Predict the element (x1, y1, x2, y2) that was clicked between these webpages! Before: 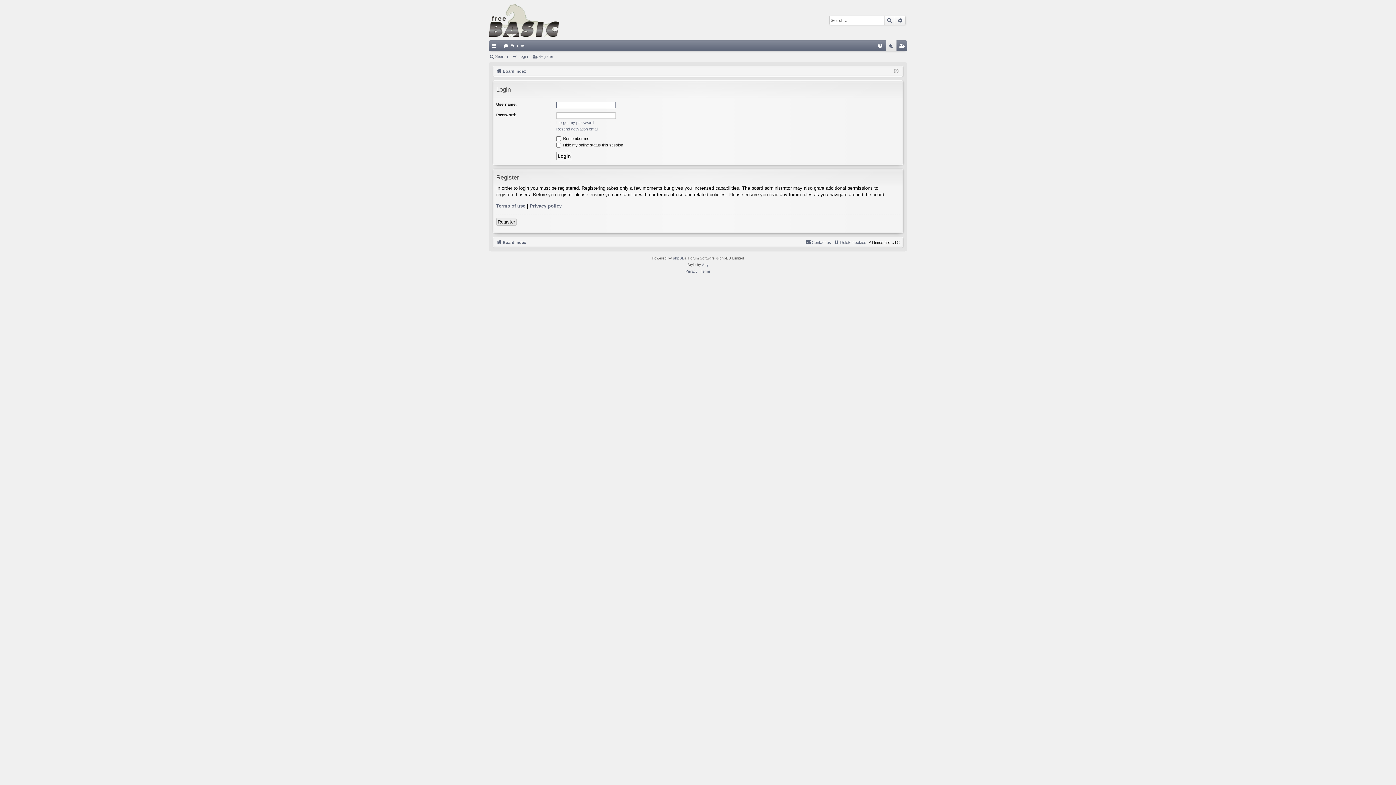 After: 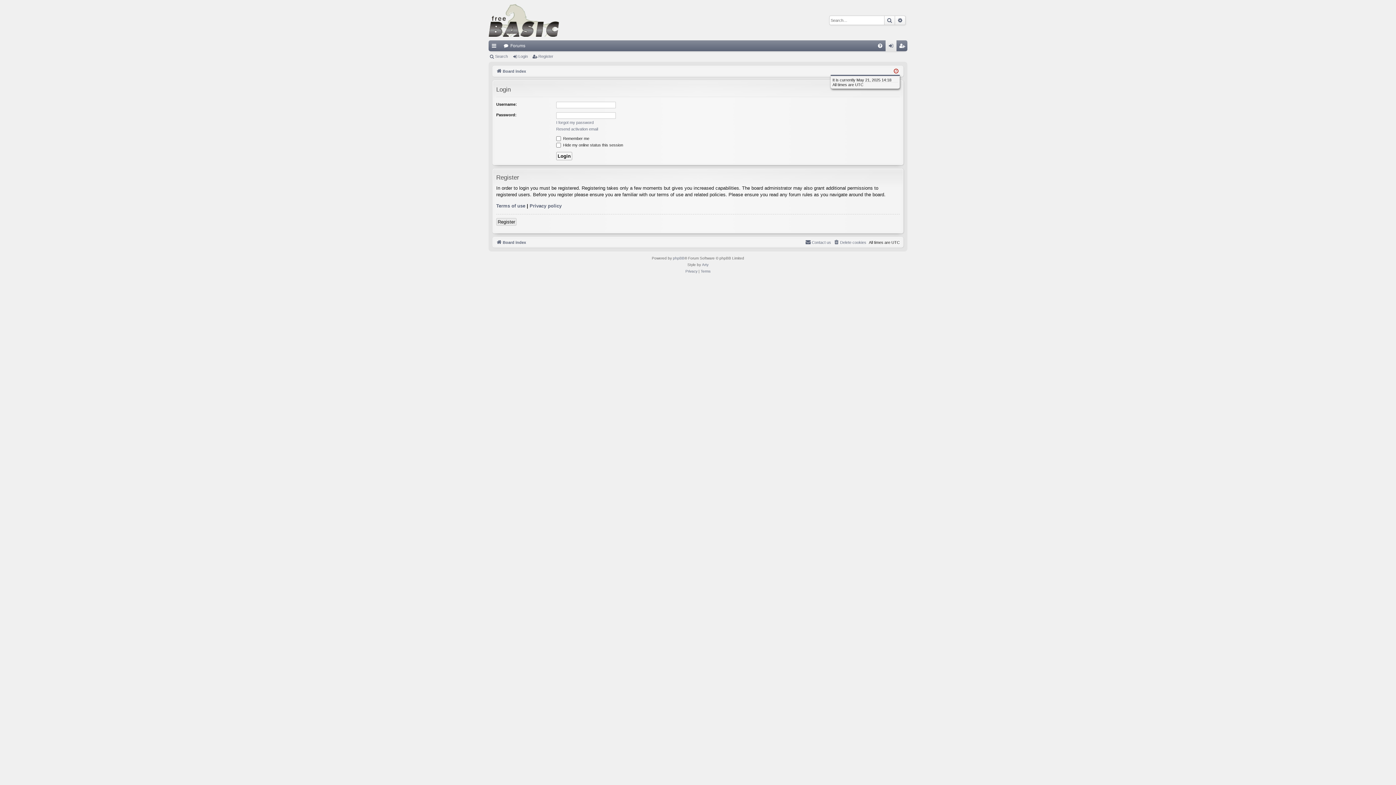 Action: bbox: (894, 67, 898, 75)